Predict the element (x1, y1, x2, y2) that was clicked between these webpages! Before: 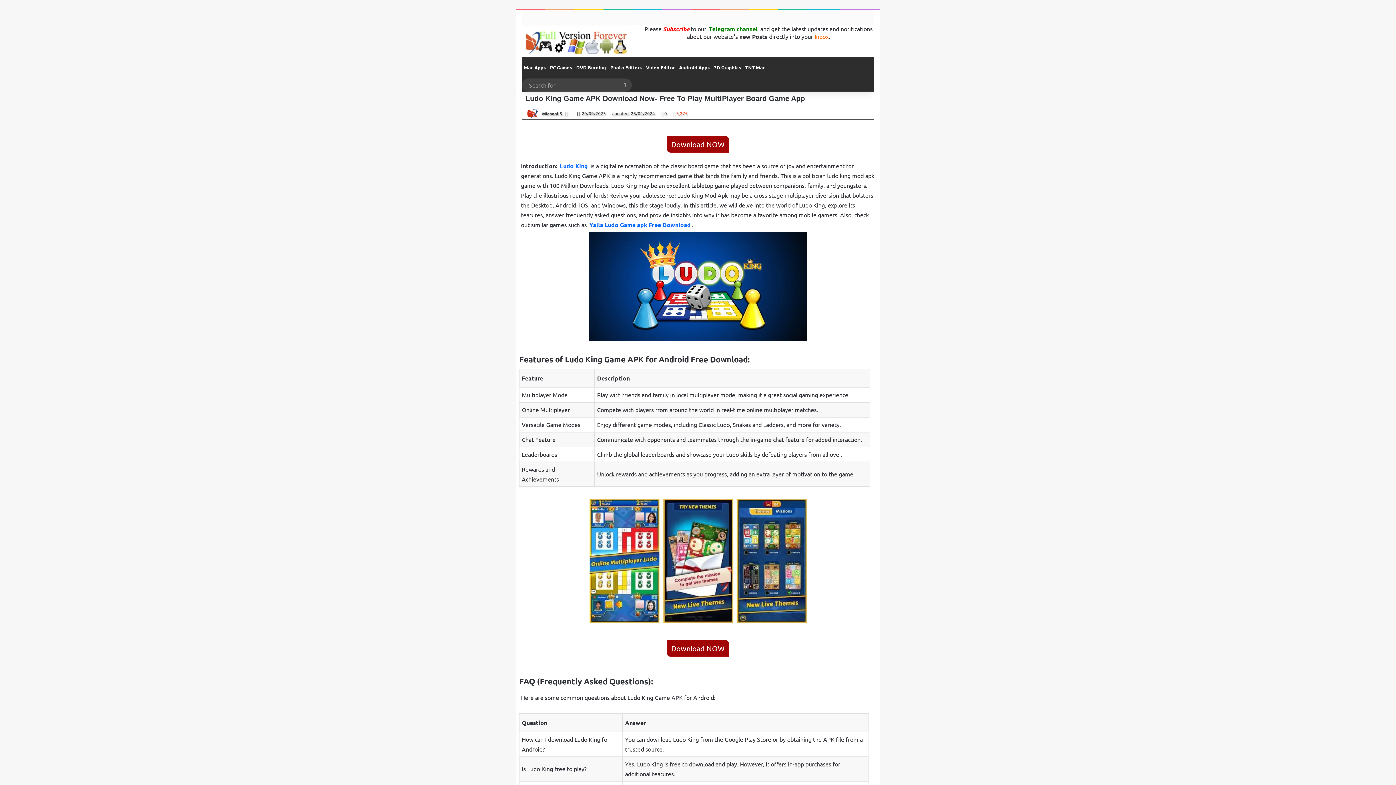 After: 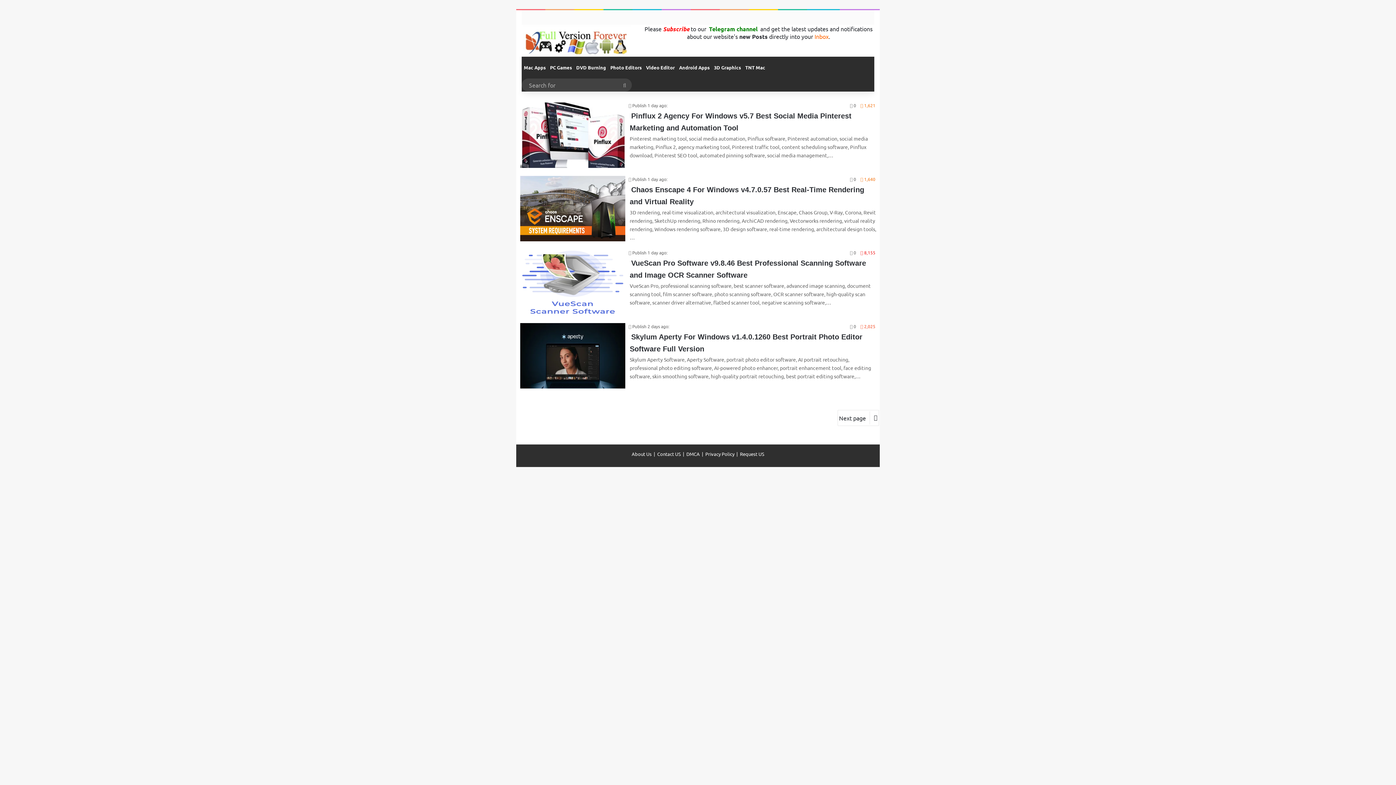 Action: bbox: (521, 24, 632, 57)